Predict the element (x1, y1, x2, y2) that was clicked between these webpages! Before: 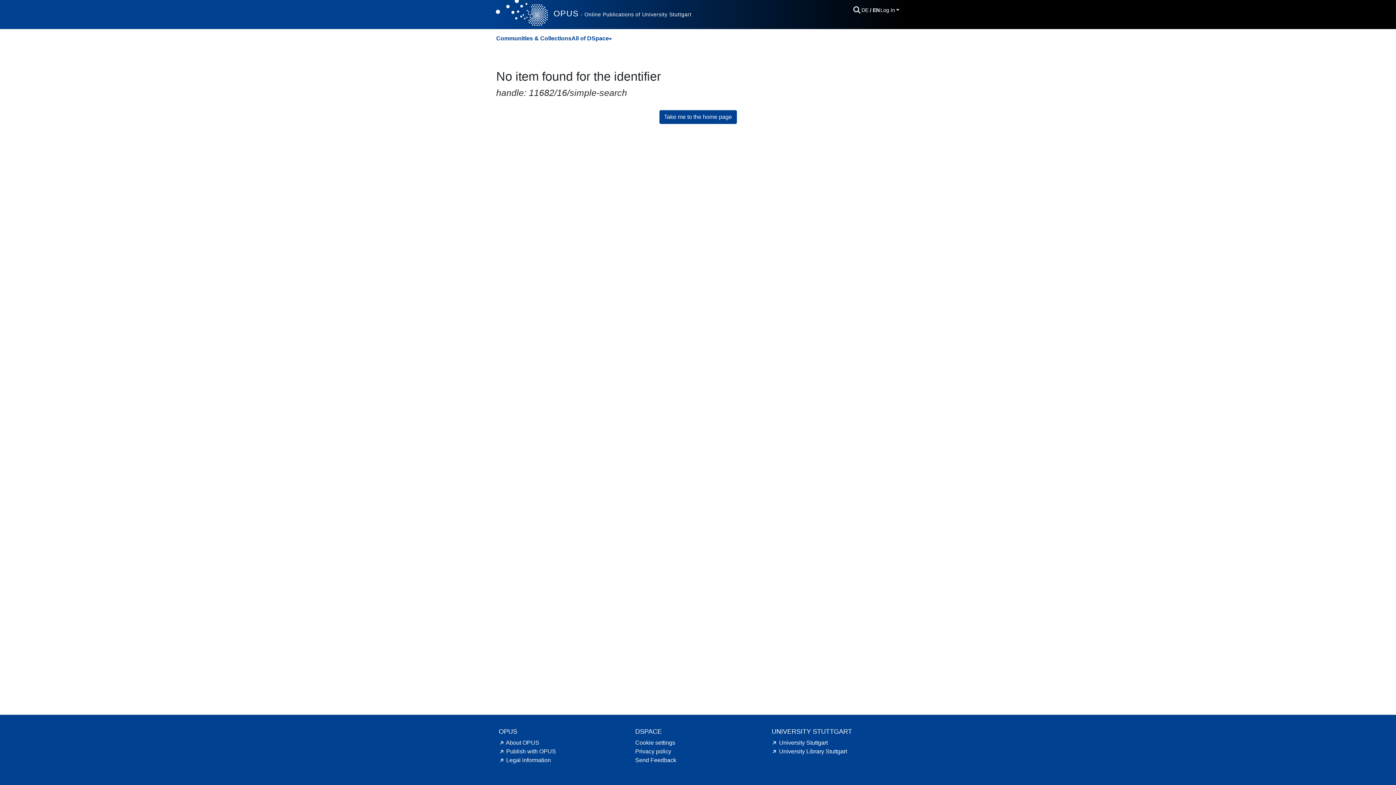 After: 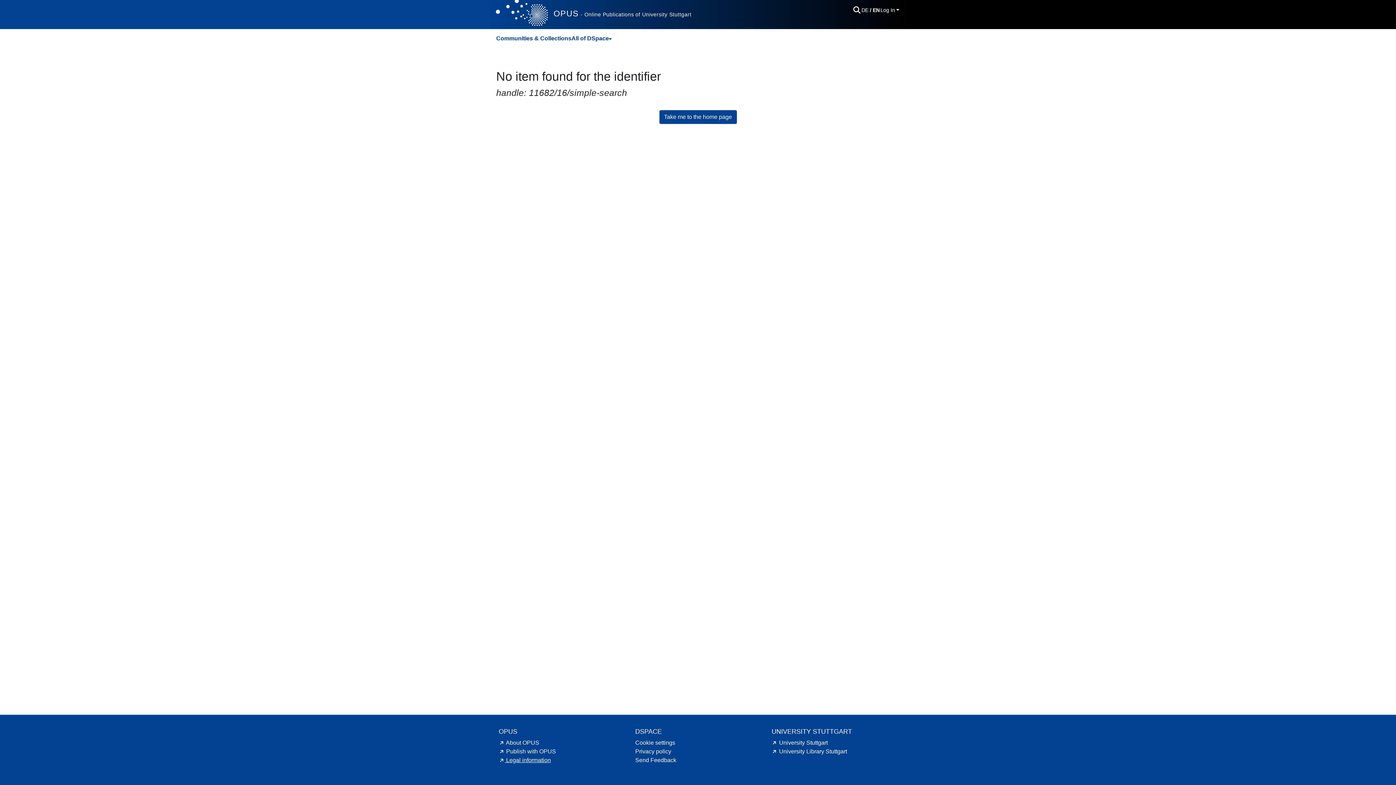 Action: label: Legal information hint.link.external bbox: (498, 757, 551, 763)